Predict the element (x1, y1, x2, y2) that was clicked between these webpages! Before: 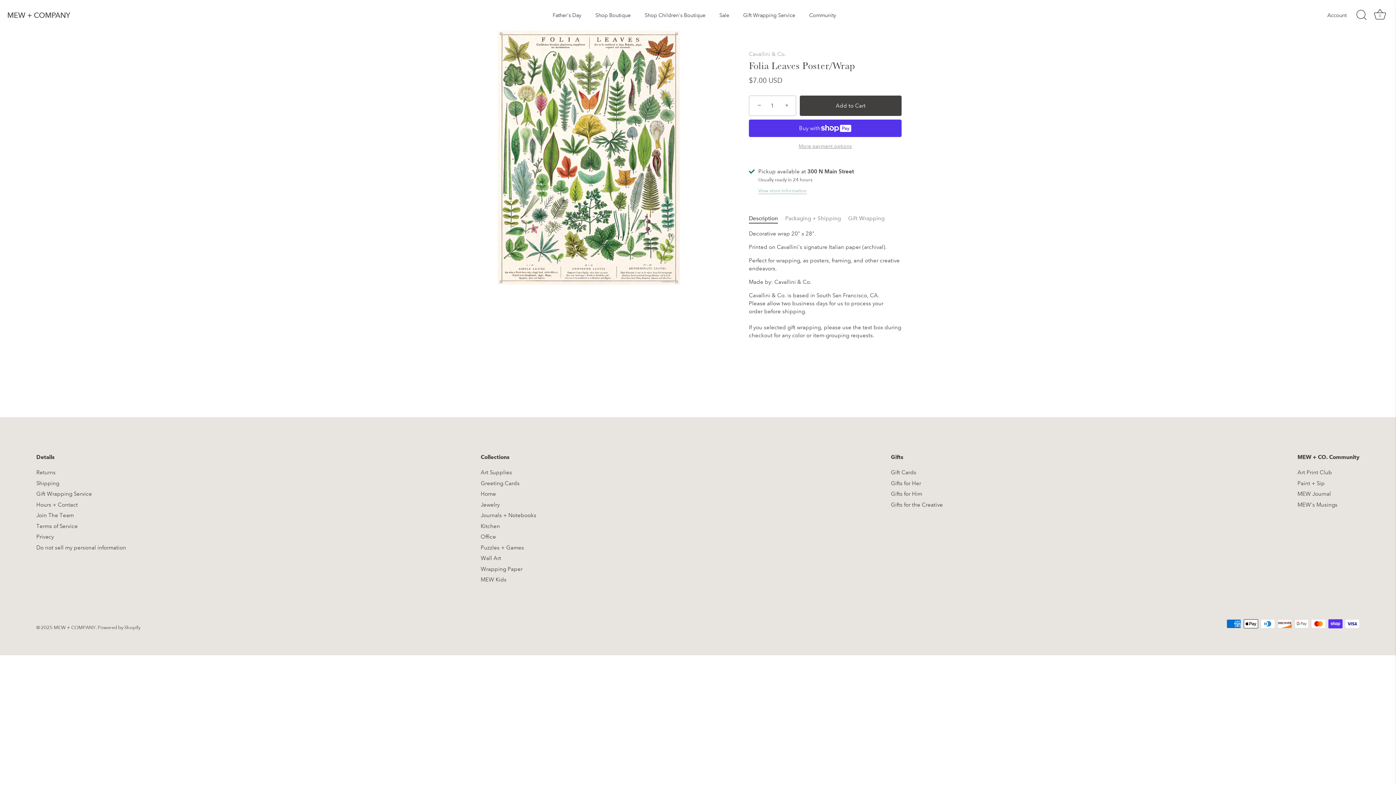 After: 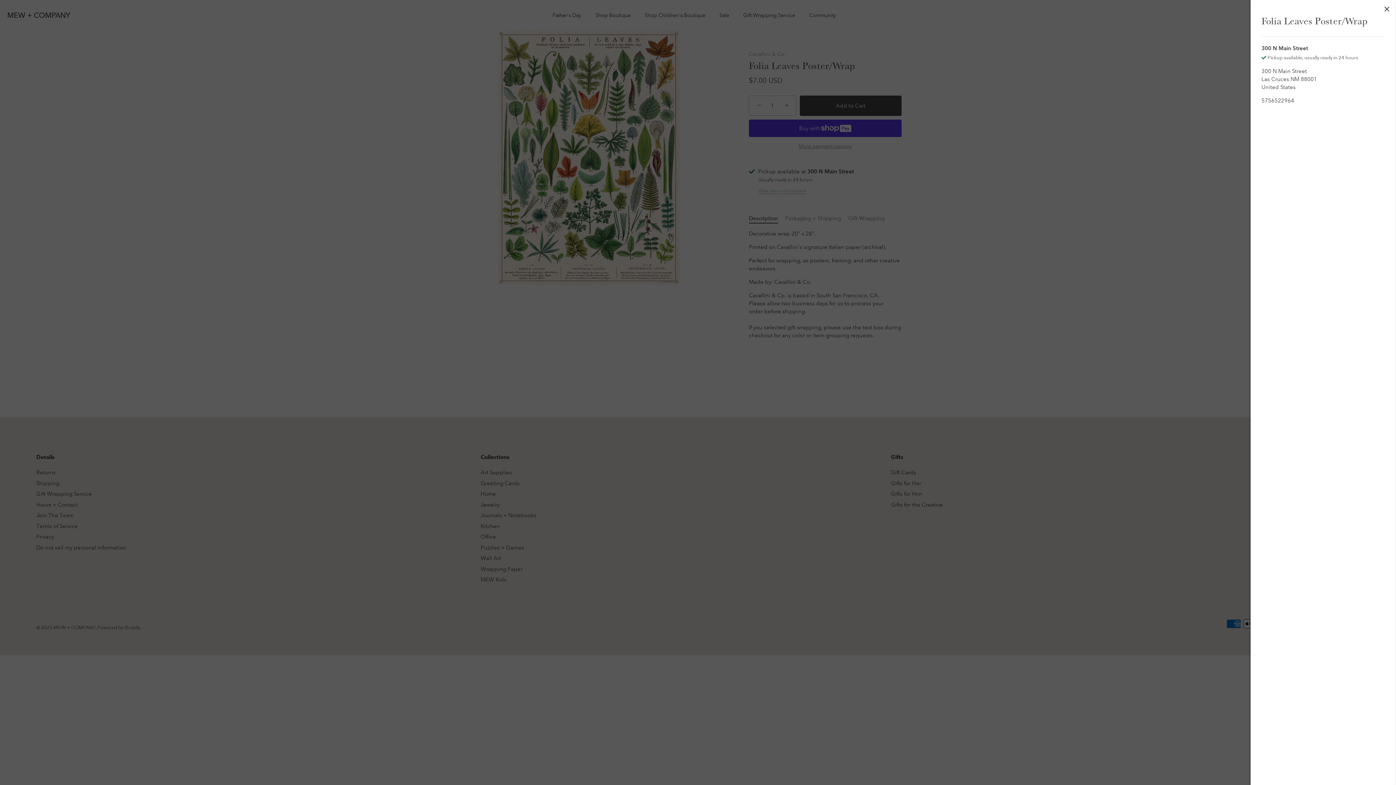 Action: label: View store information bbox: (758, 187, 806, 194)